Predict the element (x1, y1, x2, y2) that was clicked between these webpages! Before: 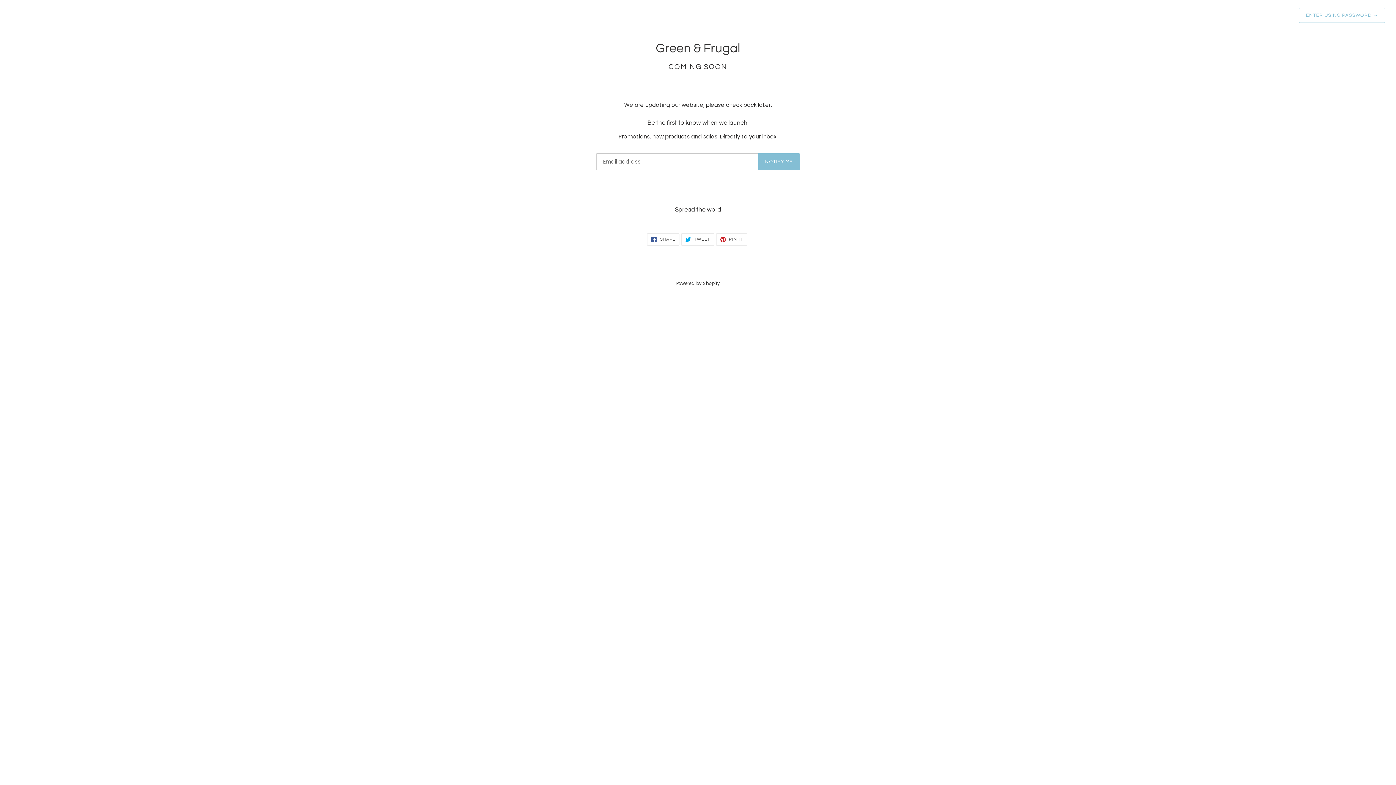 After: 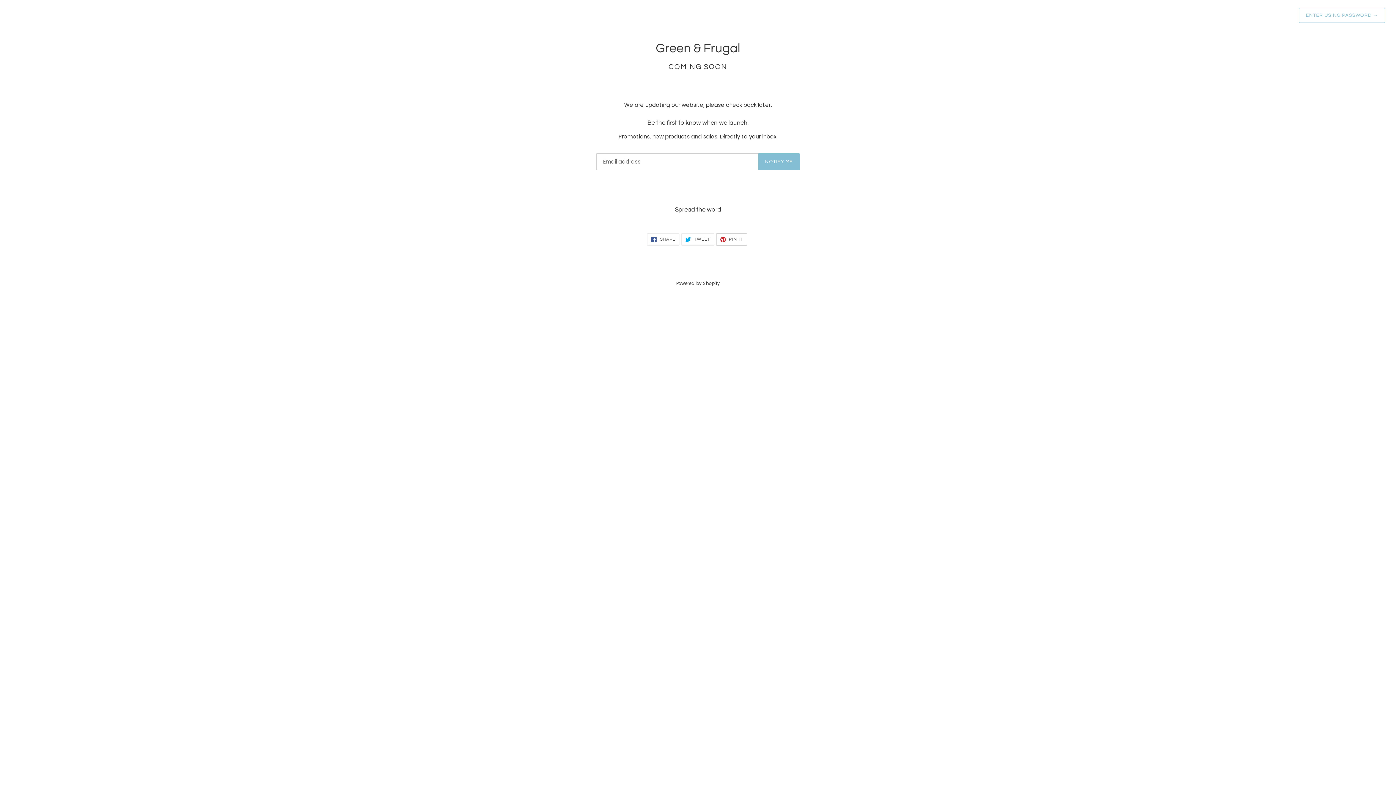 Action: bbox: (716, 233, 747, 245) label:  PIN IT
PIN ON PINTEREST